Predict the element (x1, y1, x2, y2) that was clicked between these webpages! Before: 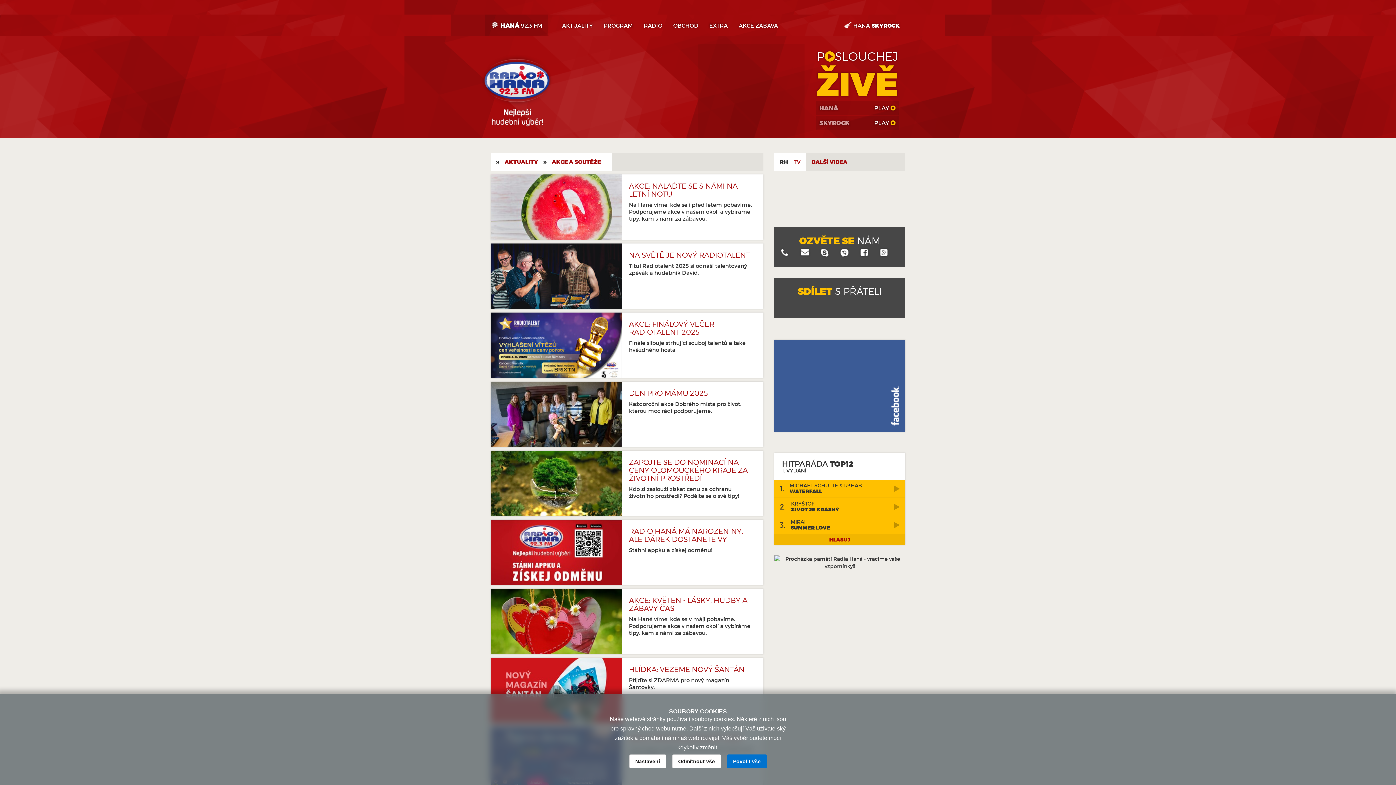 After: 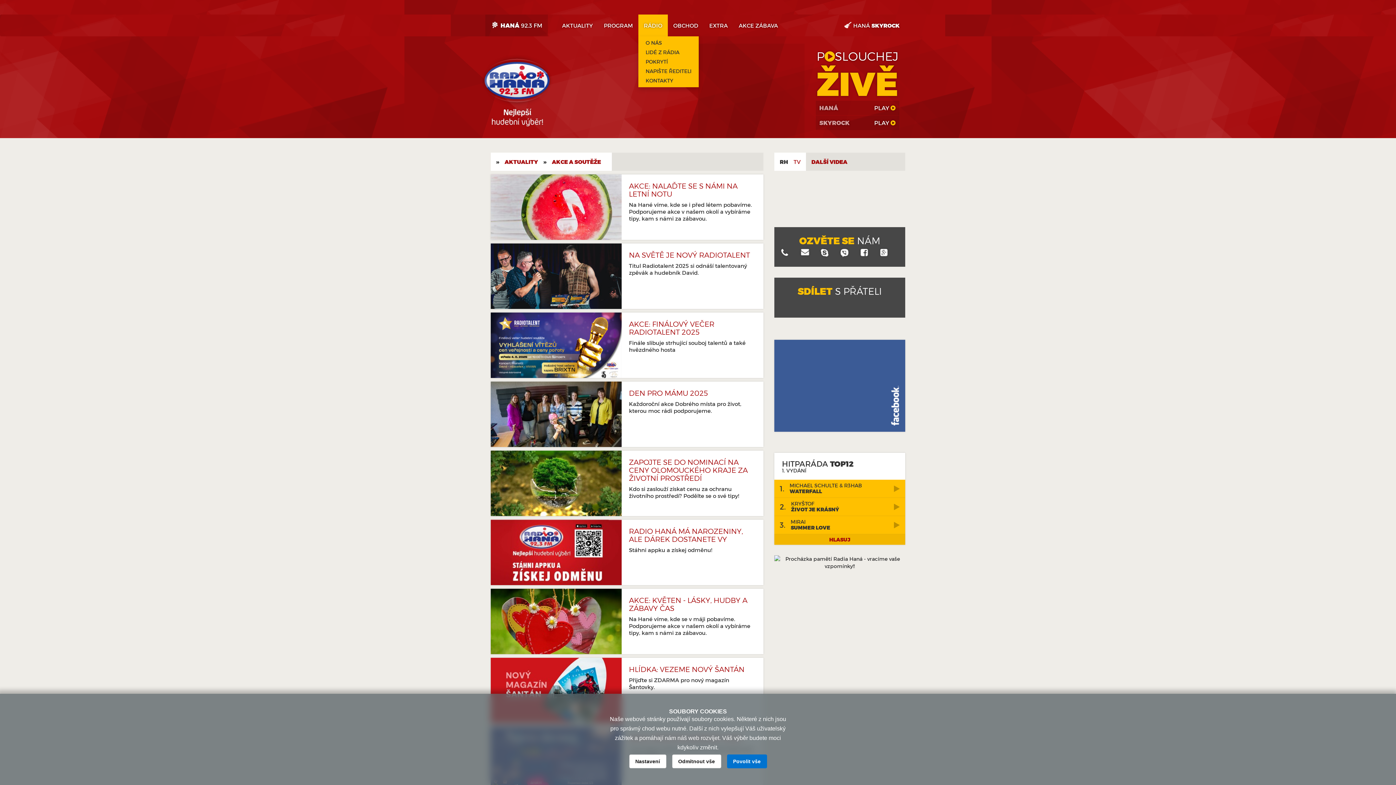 Action: label: RÁDIO bbox: (638, 14, 668, 36)